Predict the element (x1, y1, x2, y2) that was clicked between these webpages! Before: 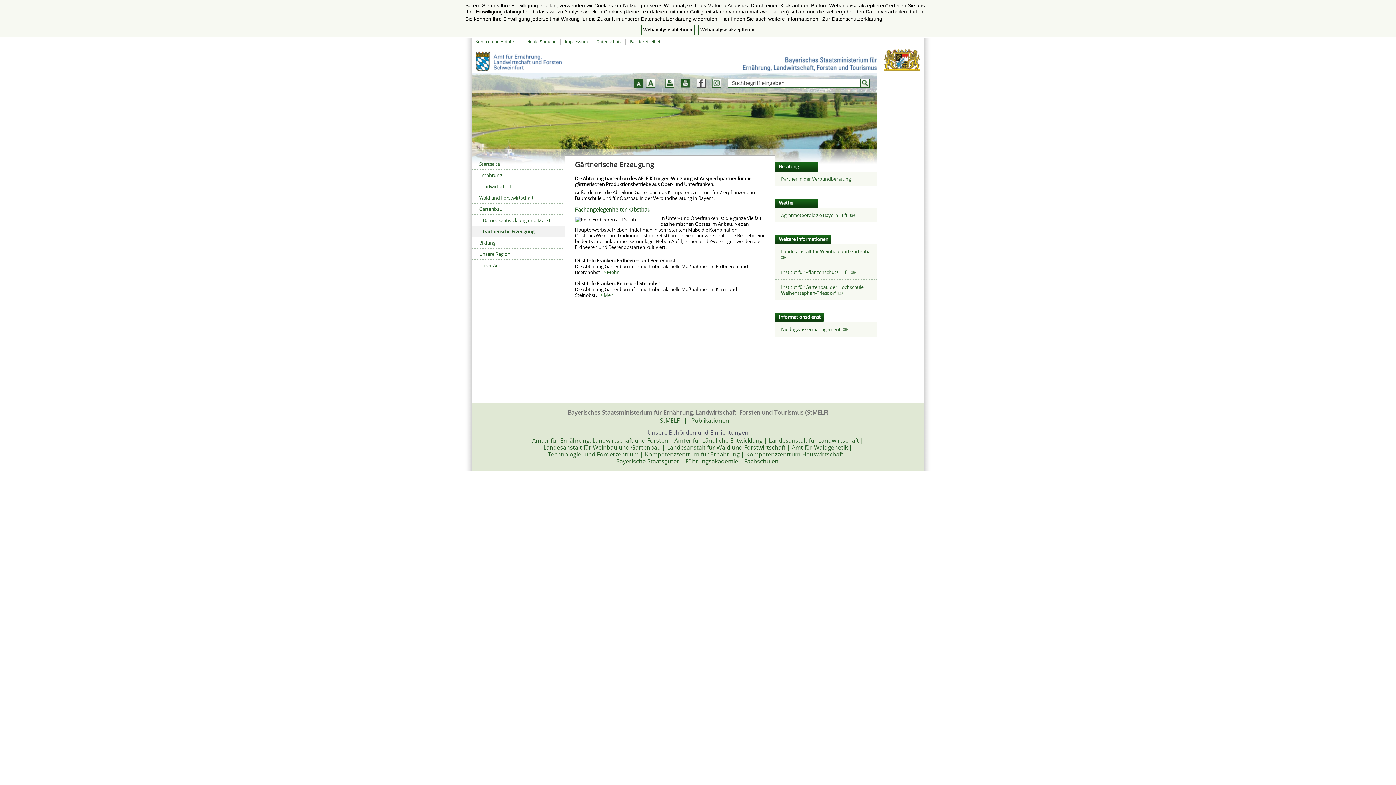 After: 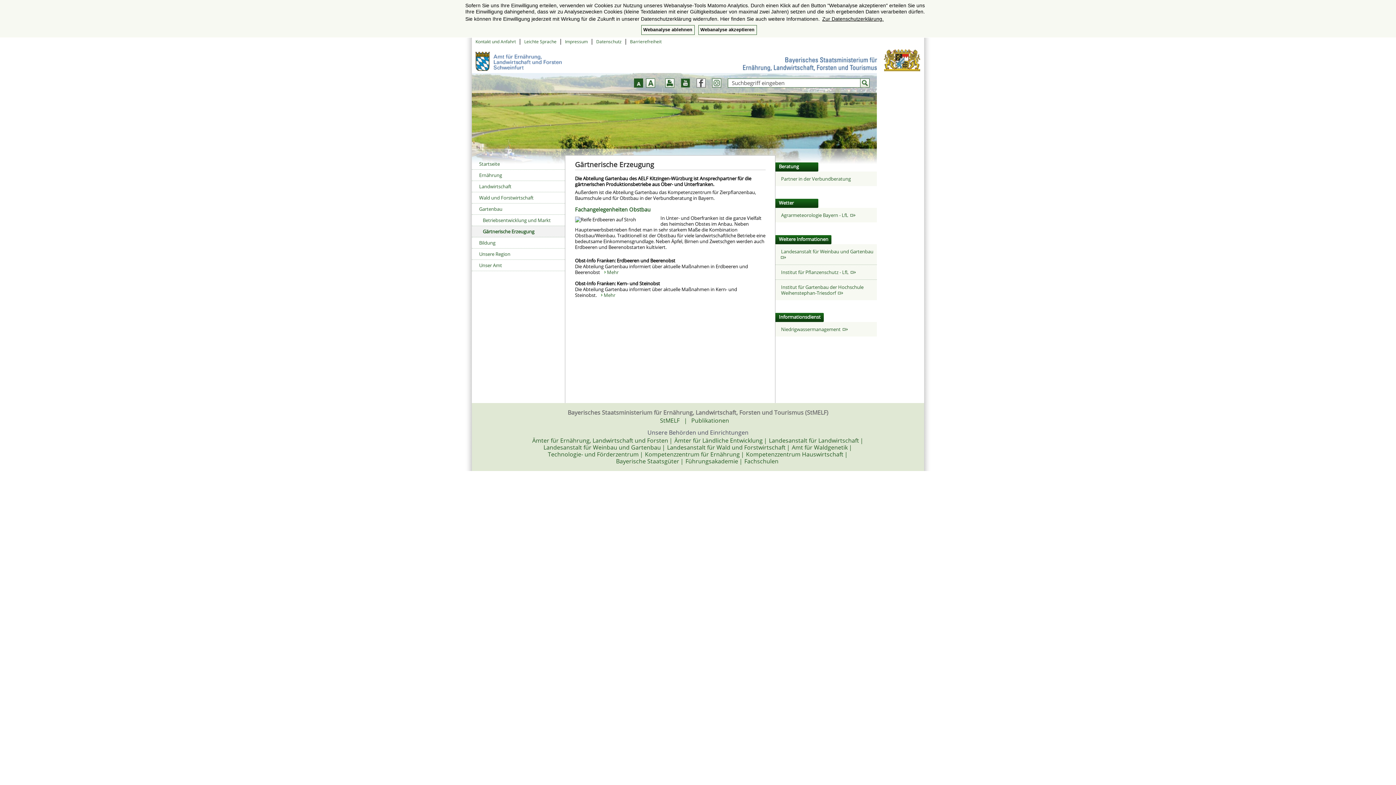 Action: label: − bbox: (634, 78, 643, 87)